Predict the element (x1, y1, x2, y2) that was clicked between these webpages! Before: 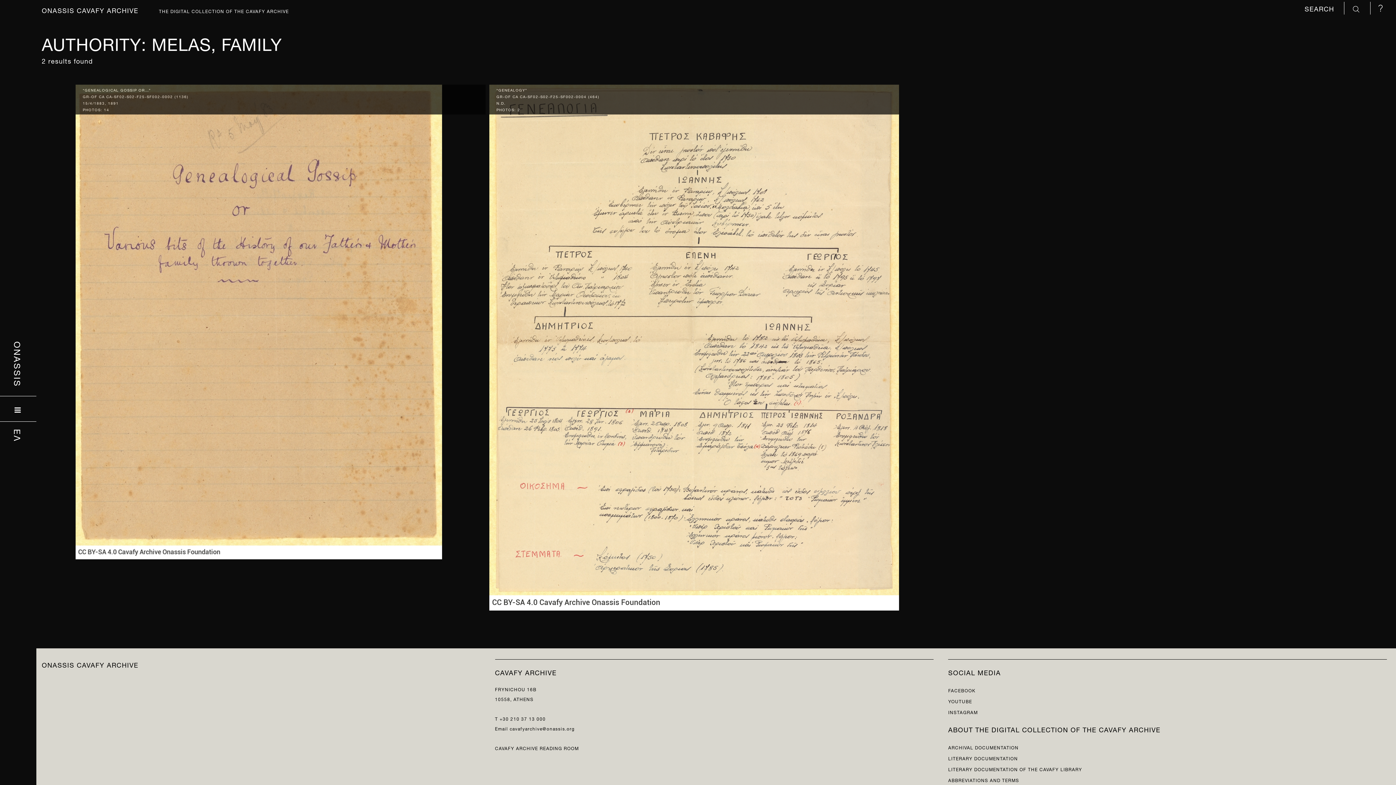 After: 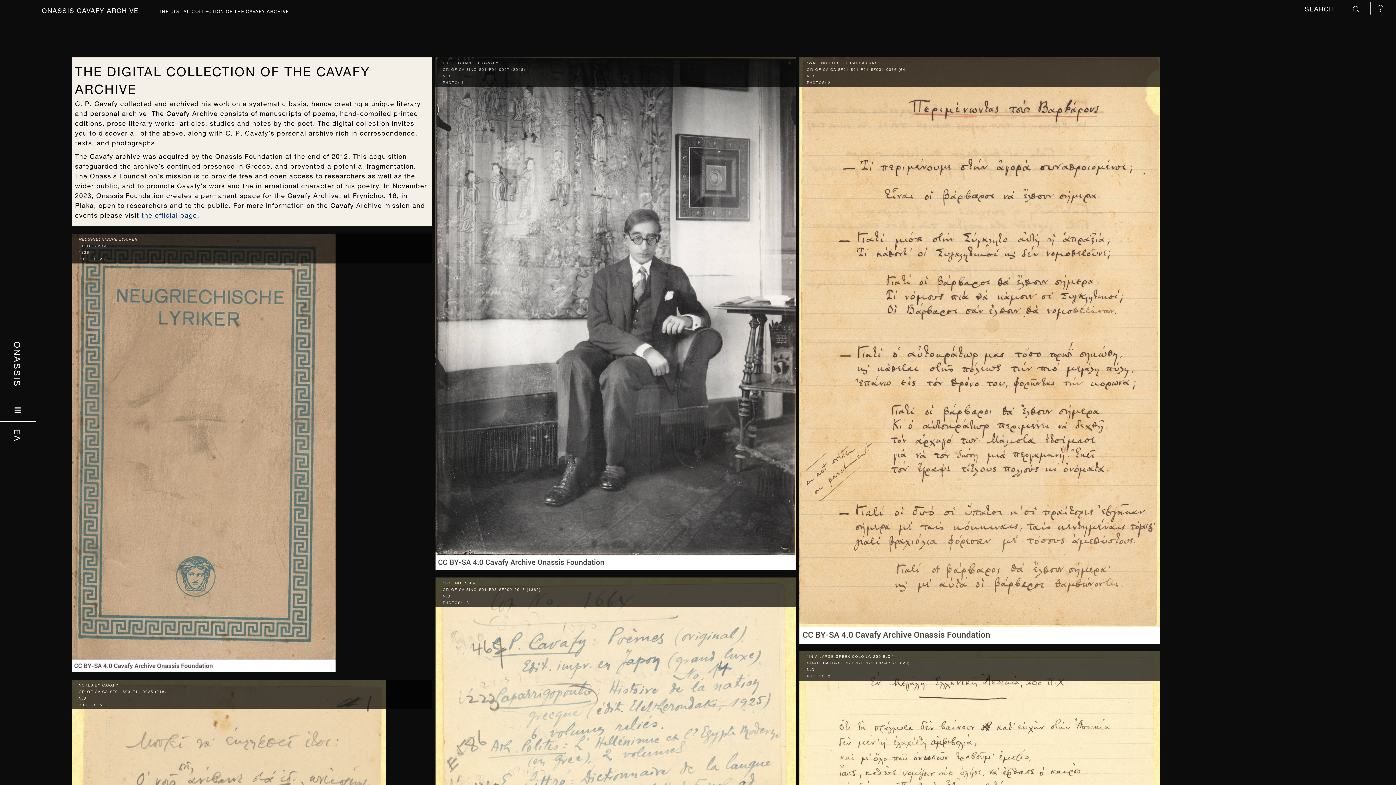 Action: bbox: (41, 658, 138, 670) label: ONASSIS CAVAFY ARCHIVE